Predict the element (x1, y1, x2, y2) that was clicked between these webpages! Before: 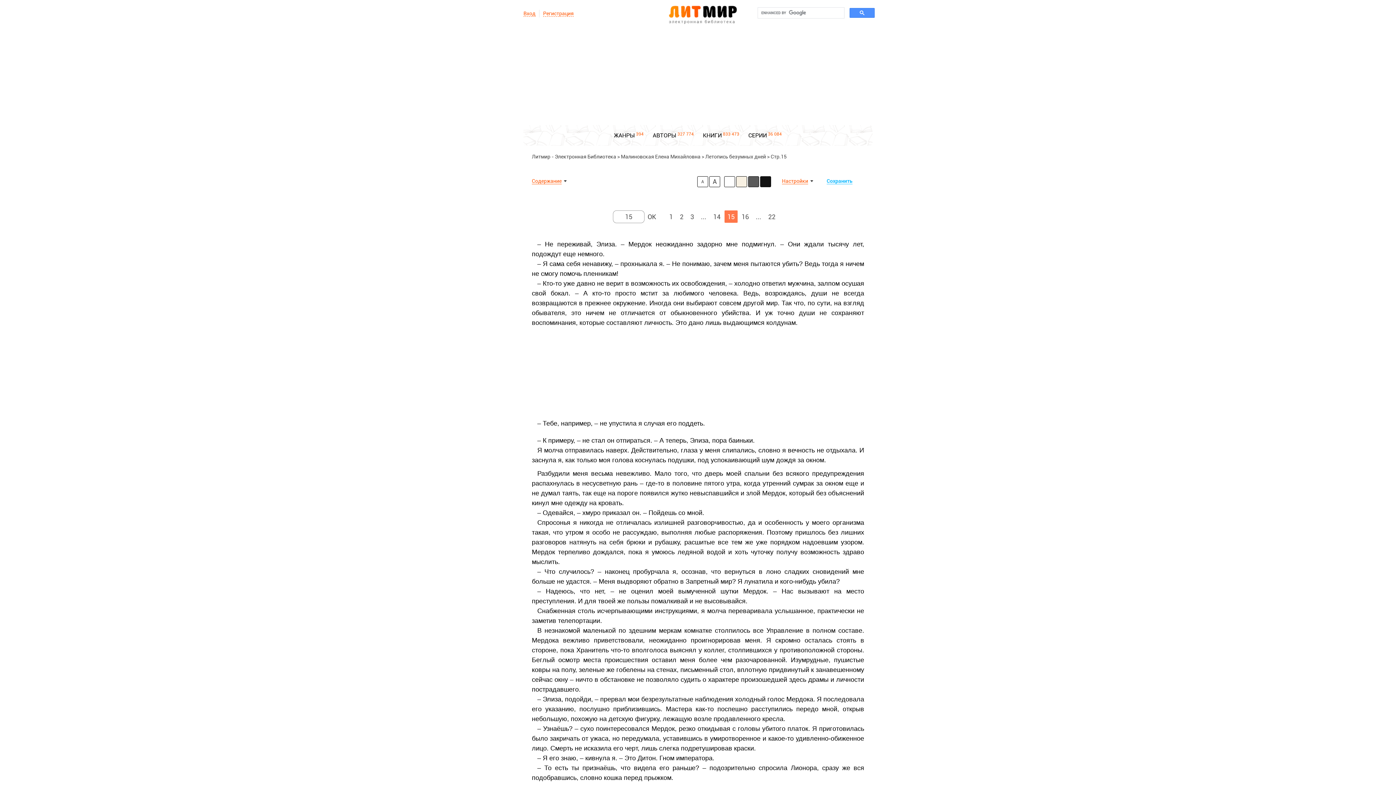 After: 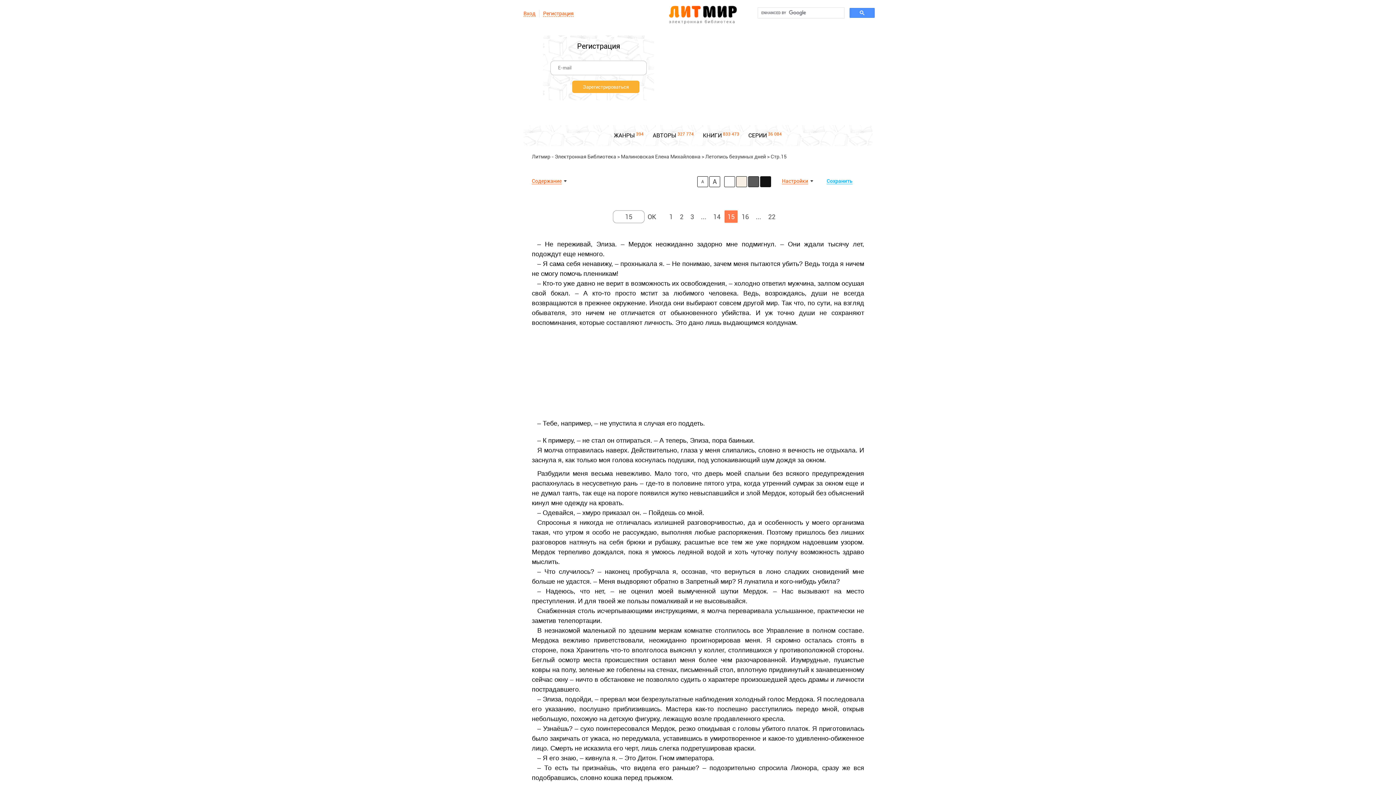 Action: bbox: (543, 10, 573, 16) label: Регистрация